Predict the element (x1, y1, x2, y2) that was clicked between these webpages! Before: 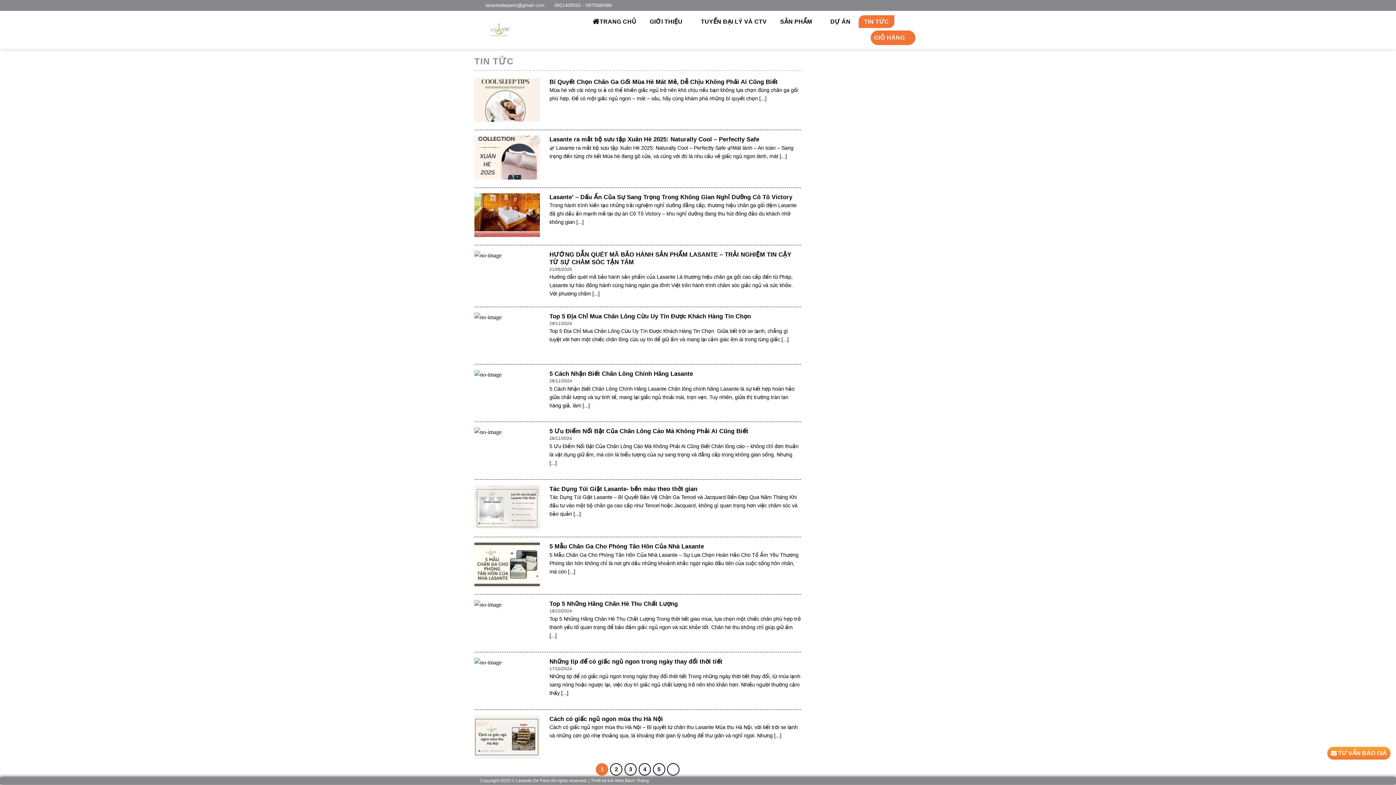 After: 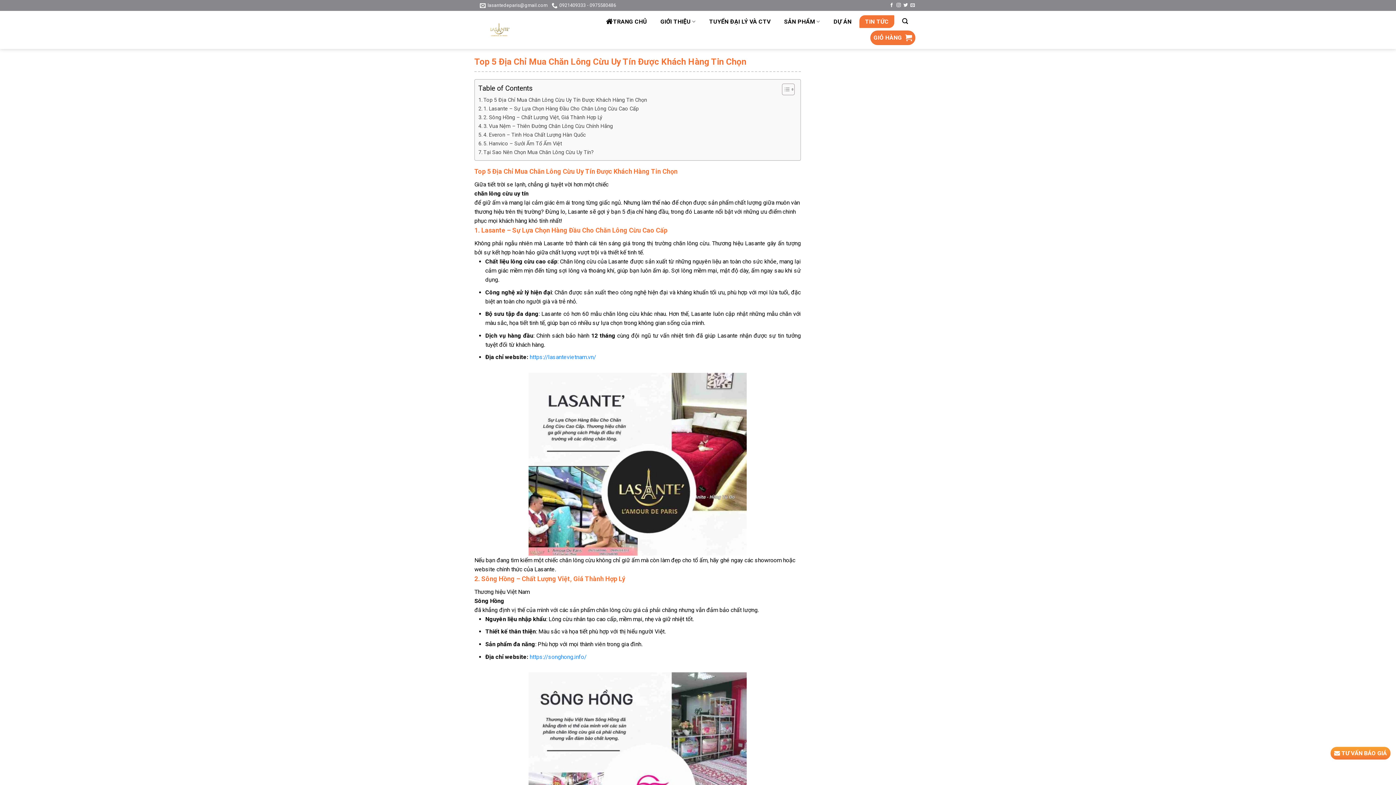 Action: label: Top 5 Địa Chỉ Mua Chăn Lông Cừu Uy Tín Được Khách Hàng Tin Chọn bbox: (549, 312, 751, 320)